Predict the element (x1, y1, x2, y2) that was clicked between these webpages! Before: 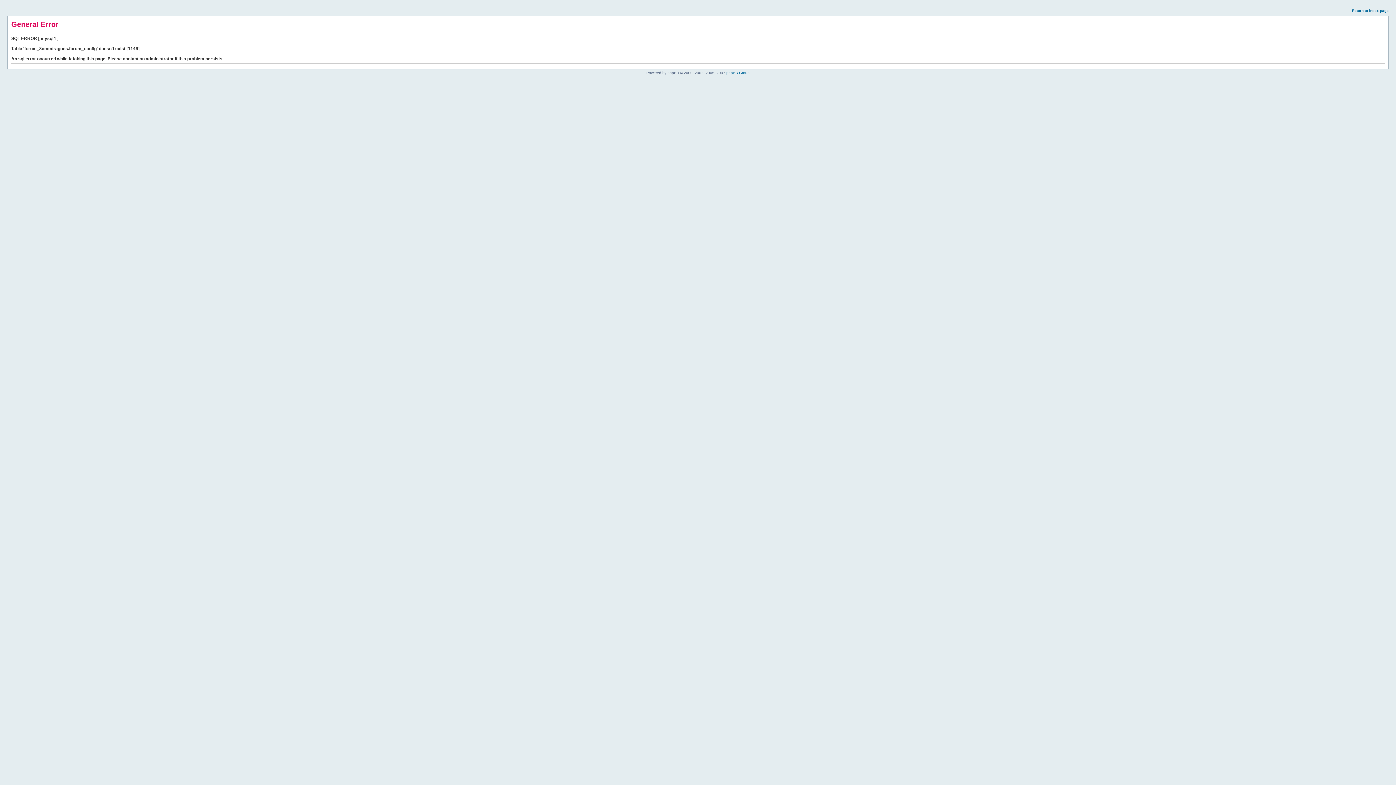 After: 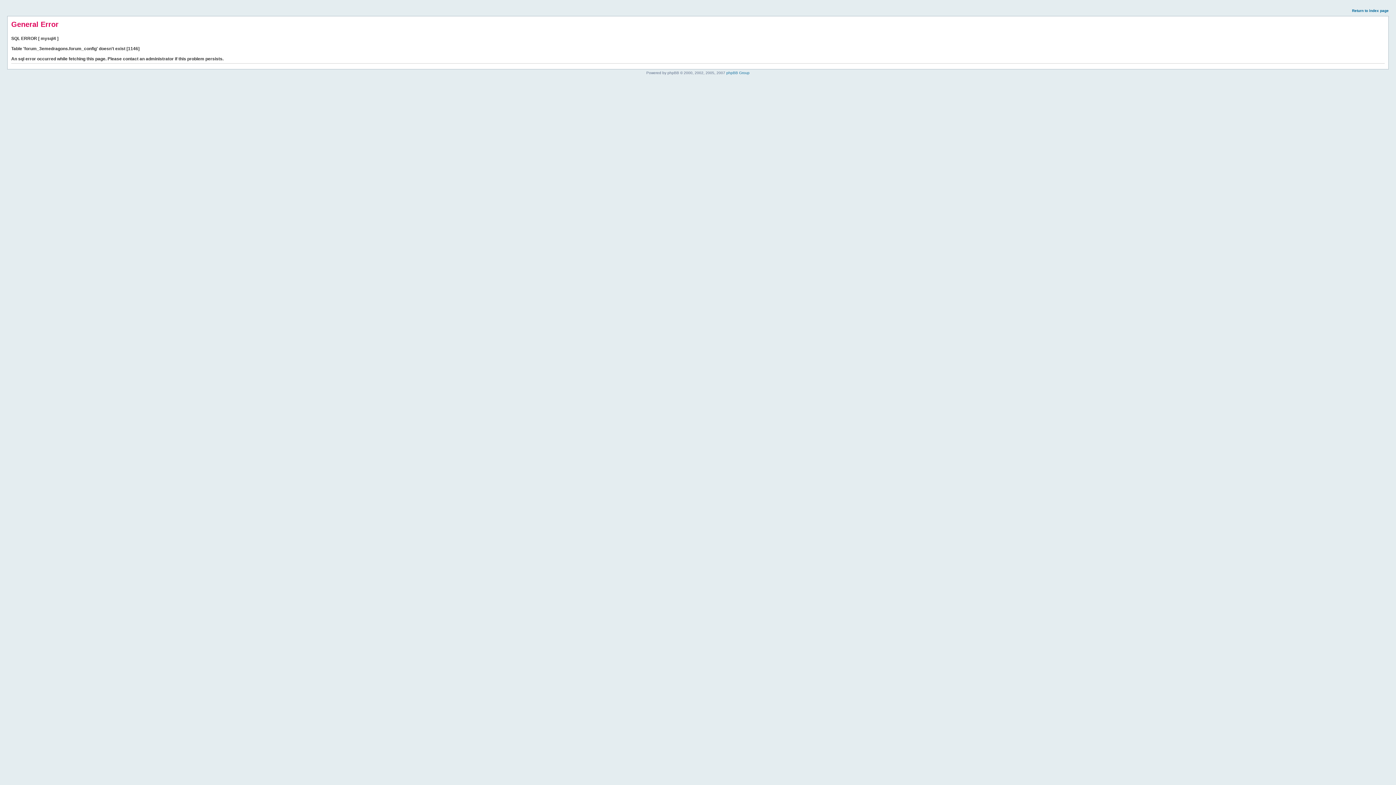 Action: bbox: (1352, 8, 1389, 12) label: Return to index page